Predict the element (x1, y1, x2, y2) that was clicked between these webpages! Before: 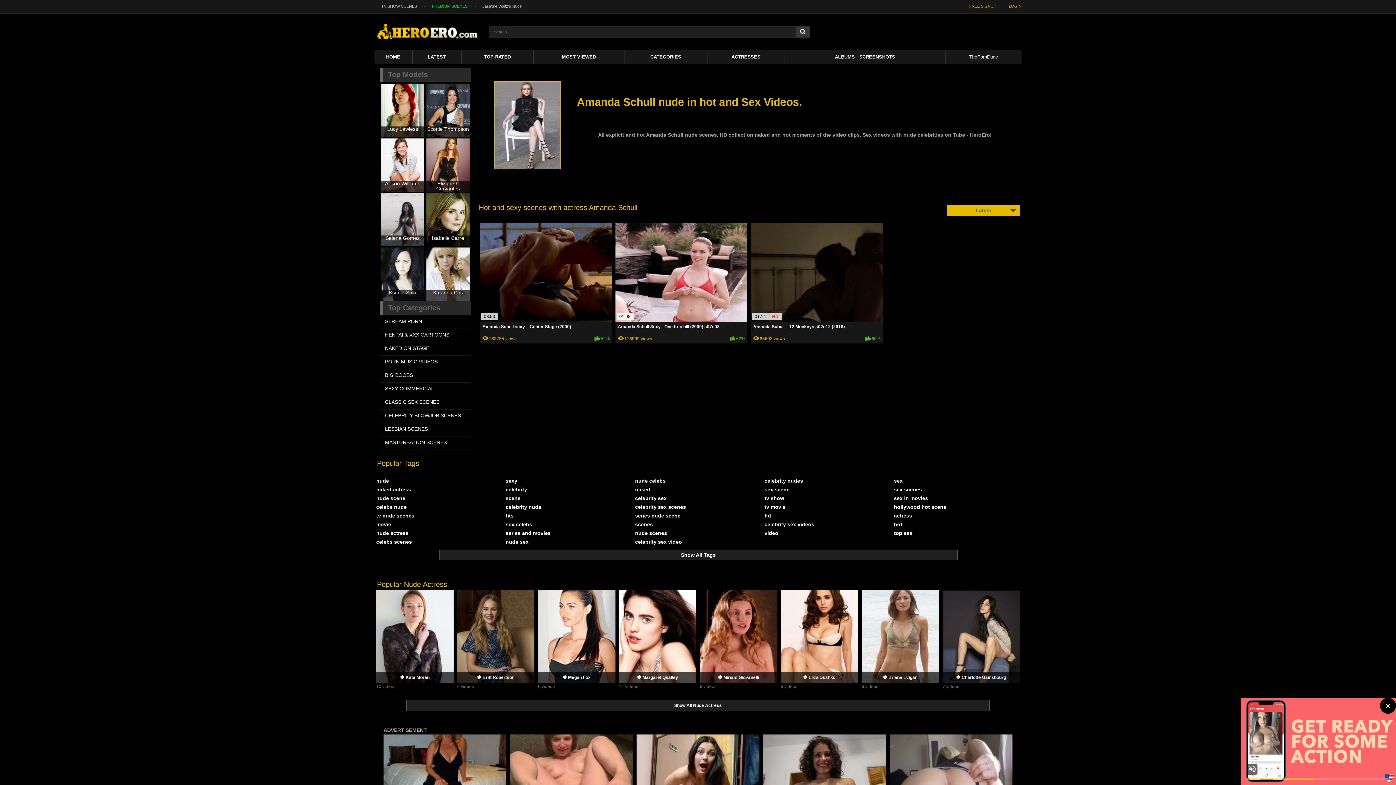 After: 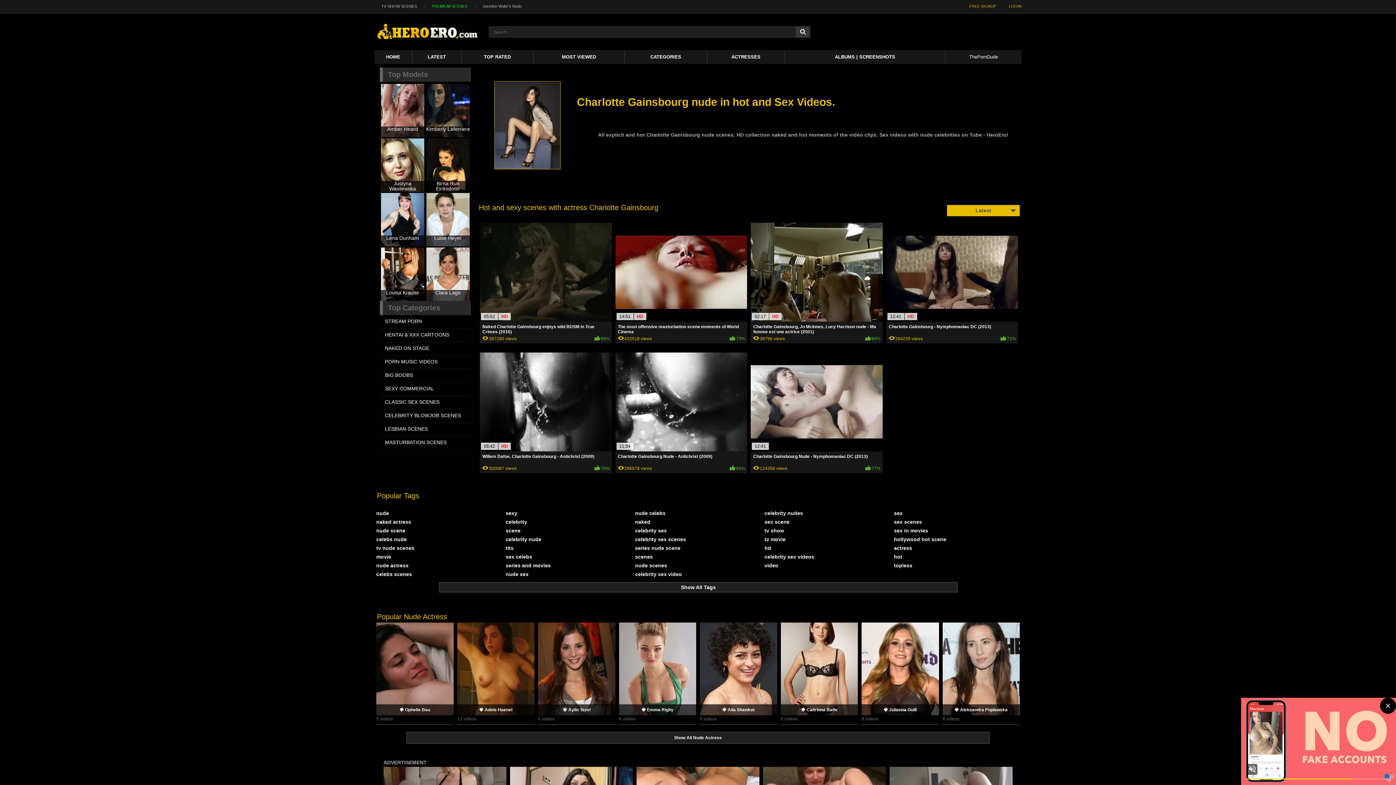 Action: label: 🍓 Charlotte Gainsbourg
7 videos bbox: (942, 590, 1020, 690)